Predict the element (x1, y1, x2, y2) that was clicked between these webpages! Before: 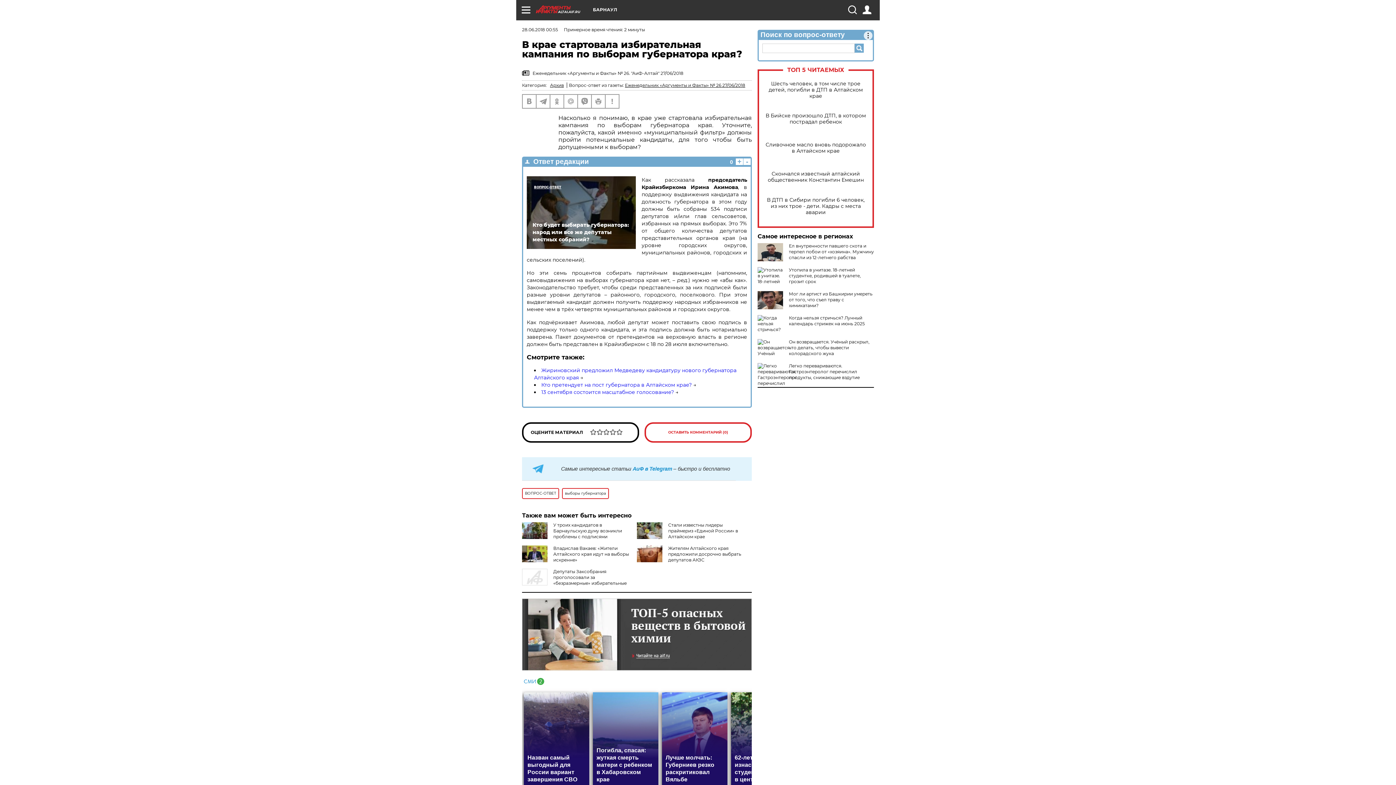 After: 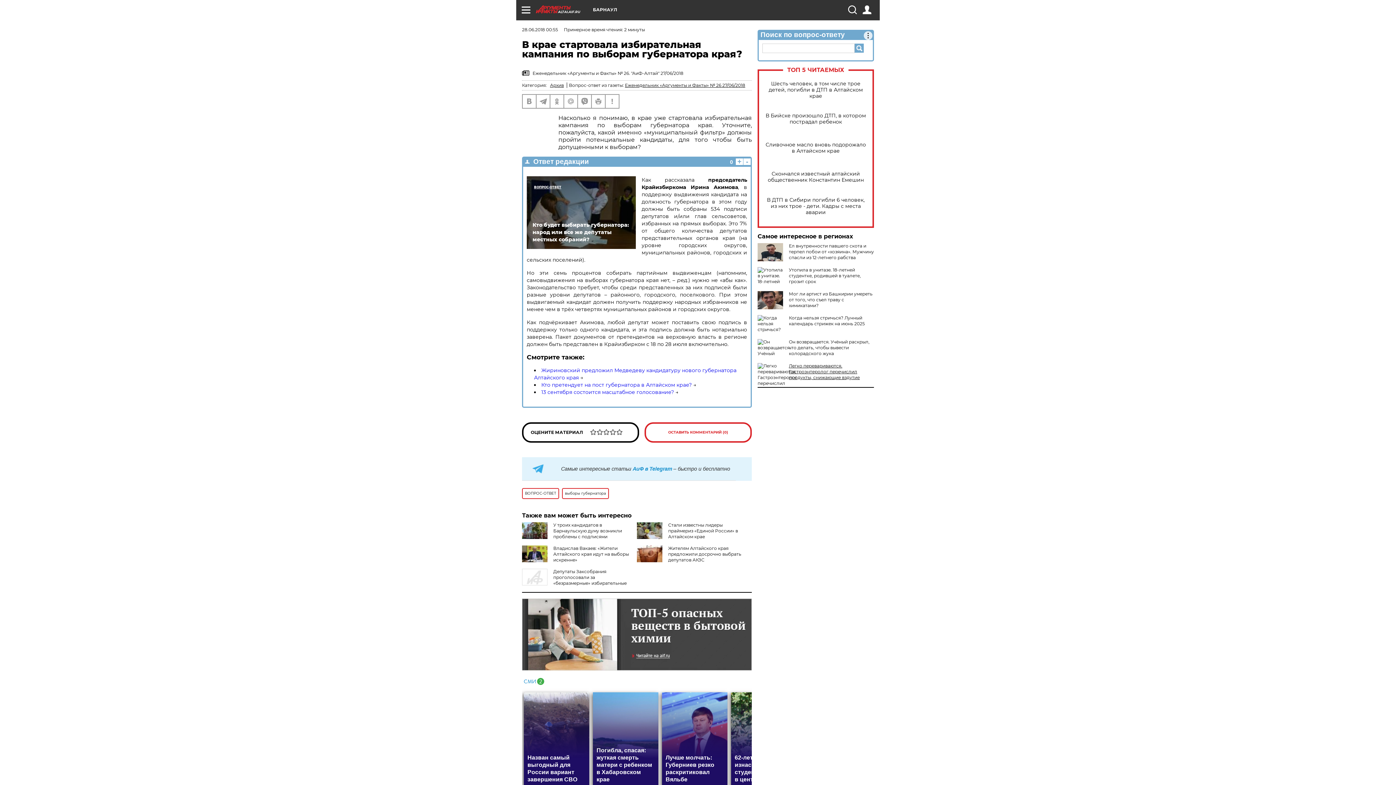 Action: bbox: (789, 363, 860, 380) label: Легко перевариваются. Гастроэнтеролог перечислил продукты, снижающие вздутие